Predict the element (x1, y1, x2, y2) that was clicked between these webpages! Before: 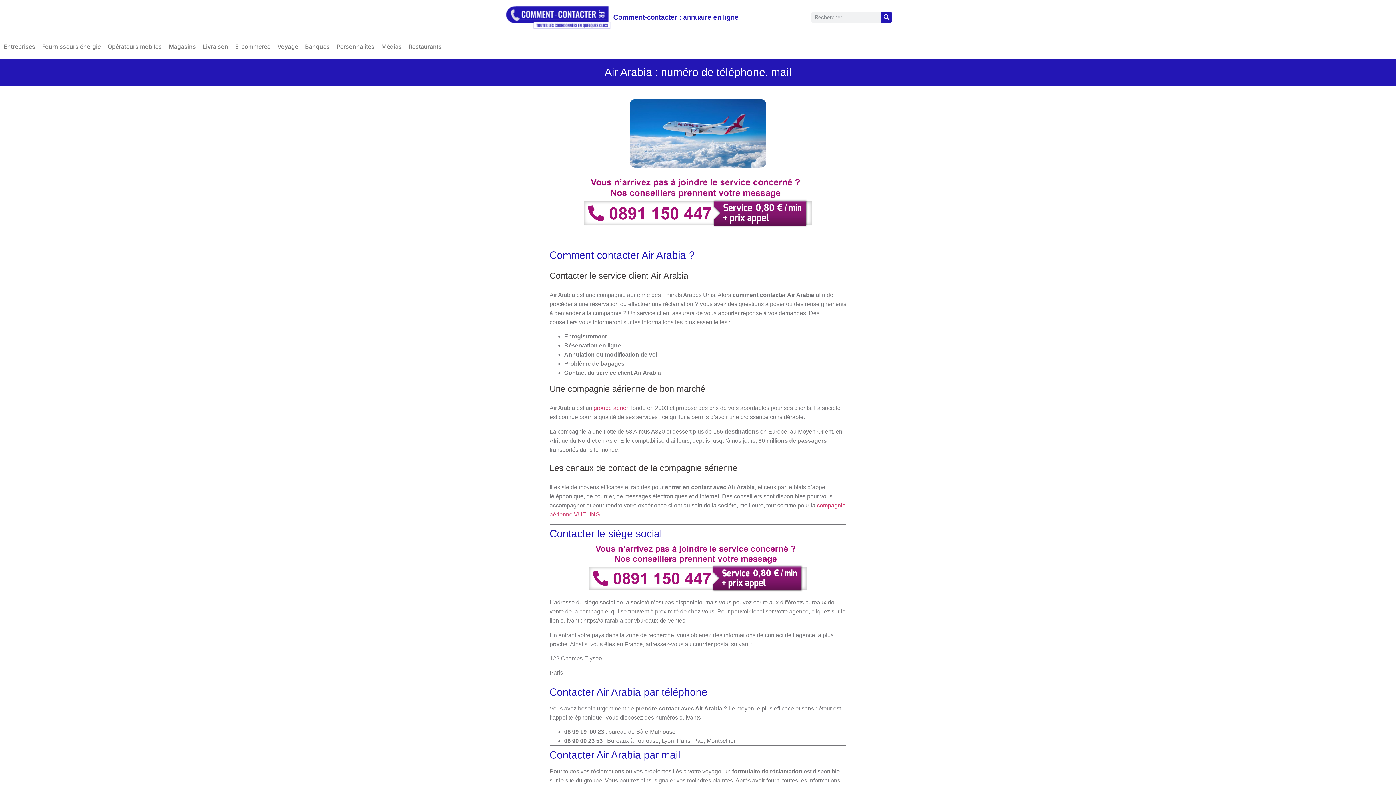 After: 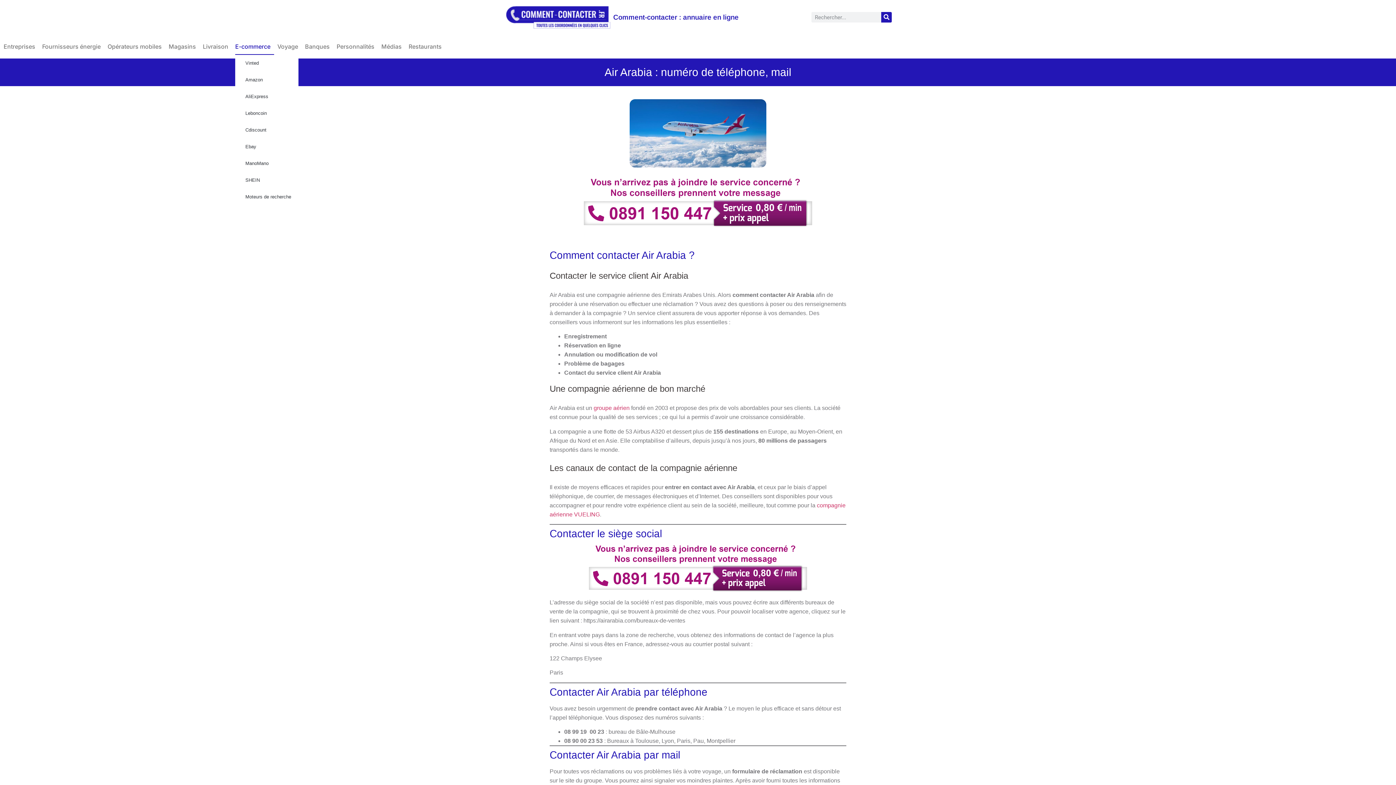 Action: bbox: (235, 38, 274, 54) label: E-commerce